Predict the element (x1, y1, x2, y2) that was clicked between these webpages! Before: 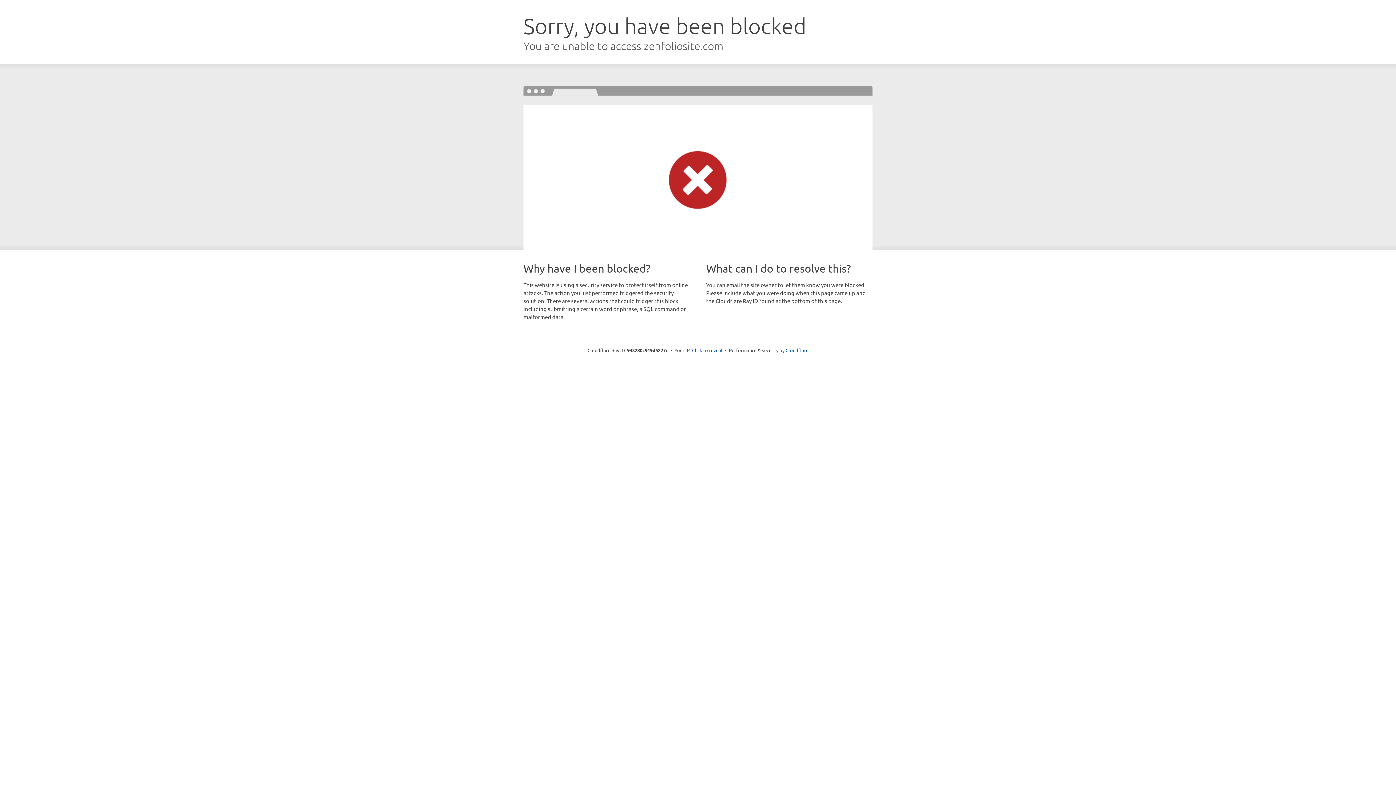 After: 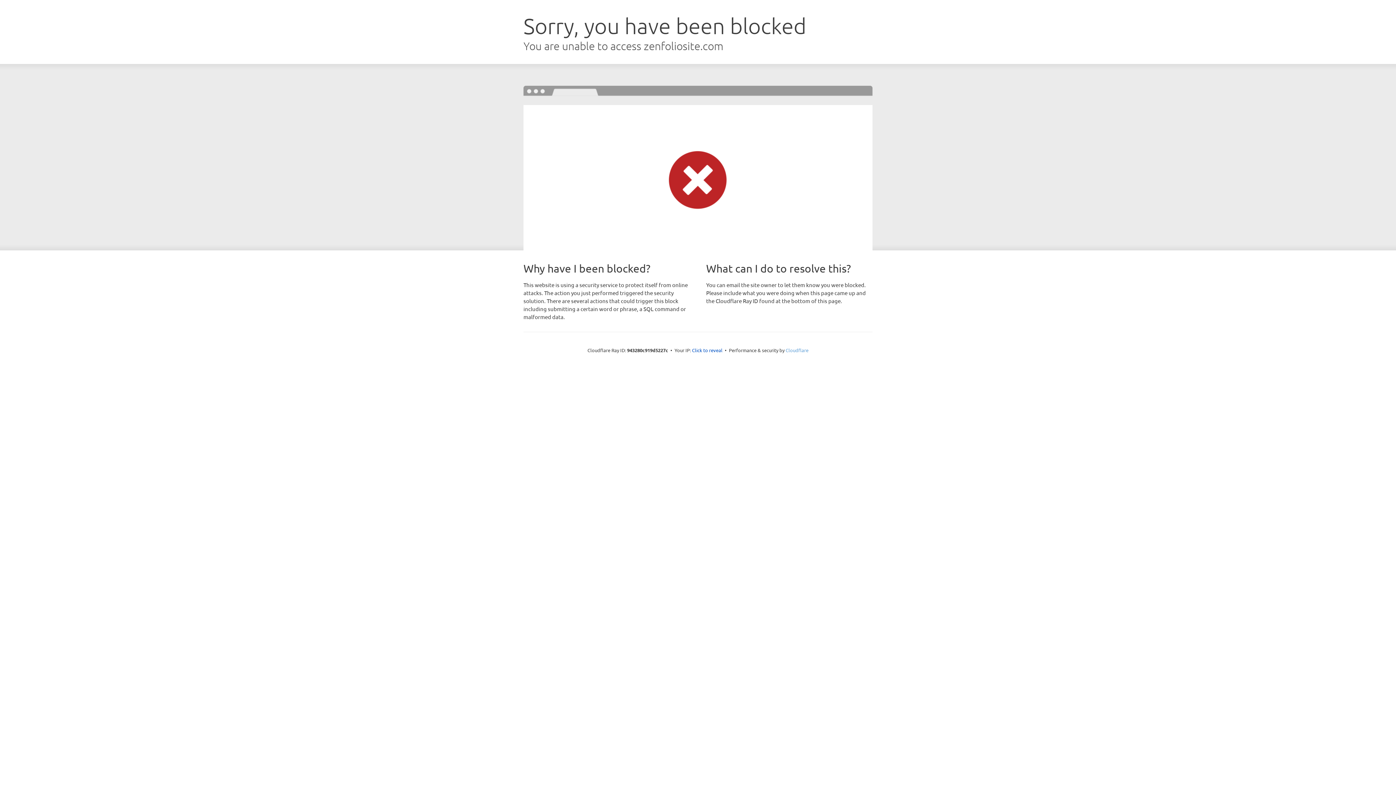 Action: bbox: (785, 347, 808, 353) label: Cloudflare